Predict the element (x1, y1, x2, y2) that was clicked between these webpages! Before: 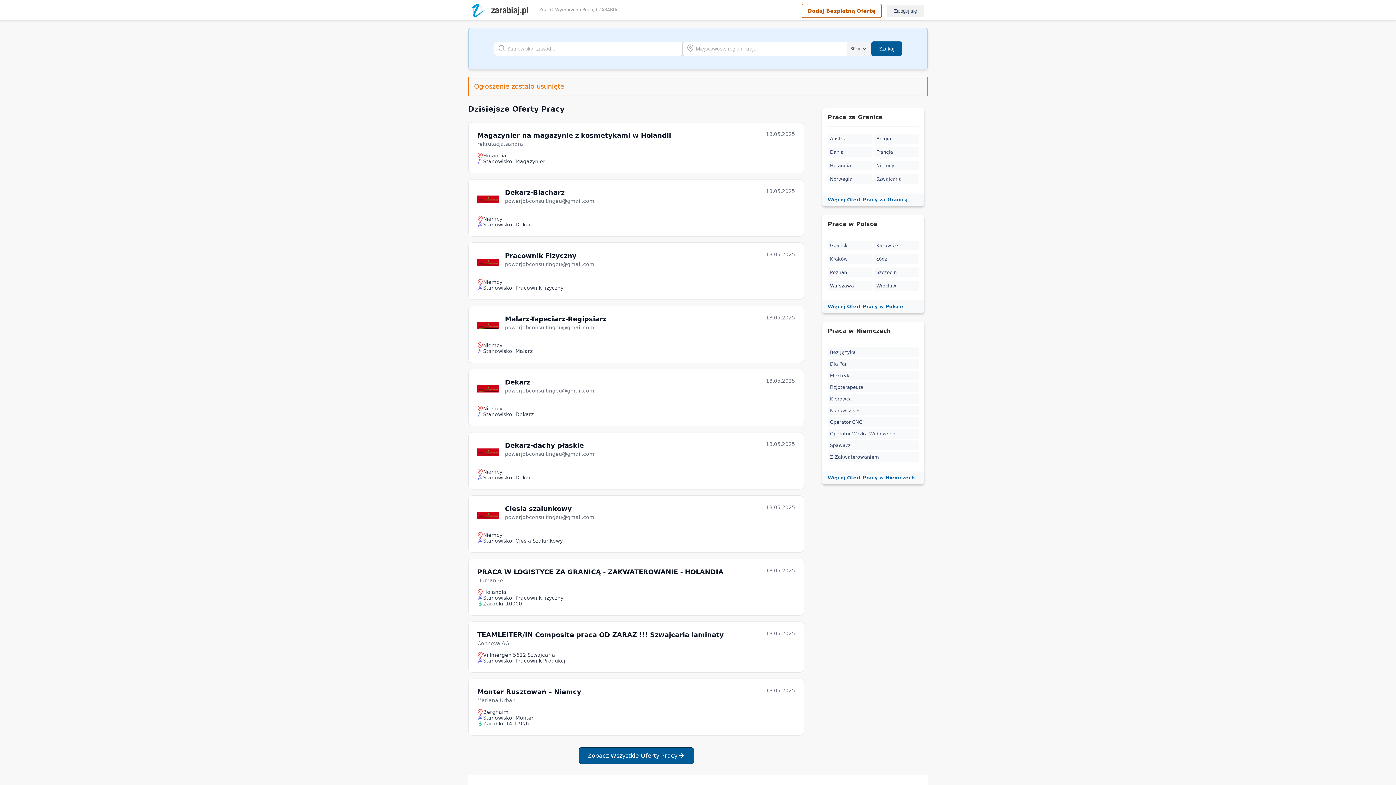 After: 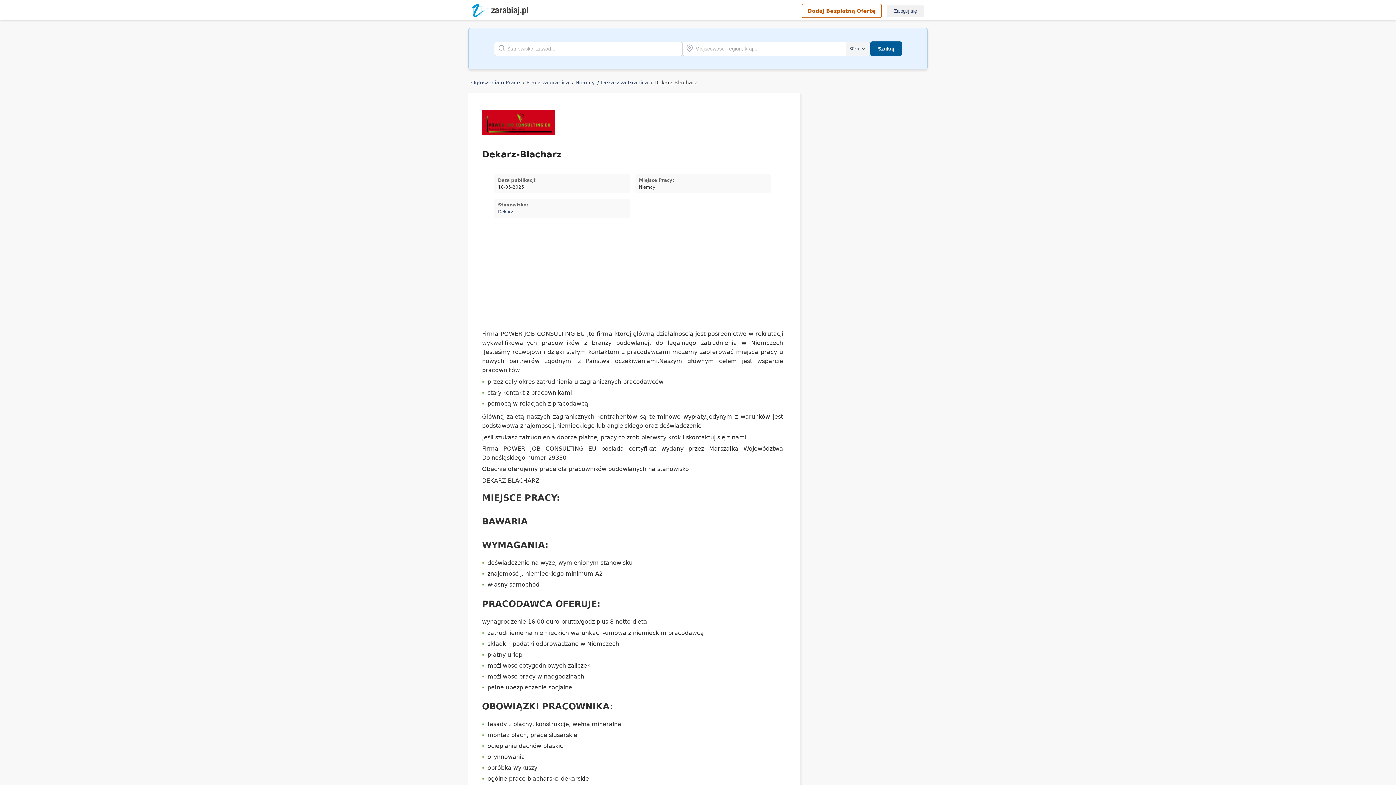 Action: bbox: (468, 179, 804, 236)